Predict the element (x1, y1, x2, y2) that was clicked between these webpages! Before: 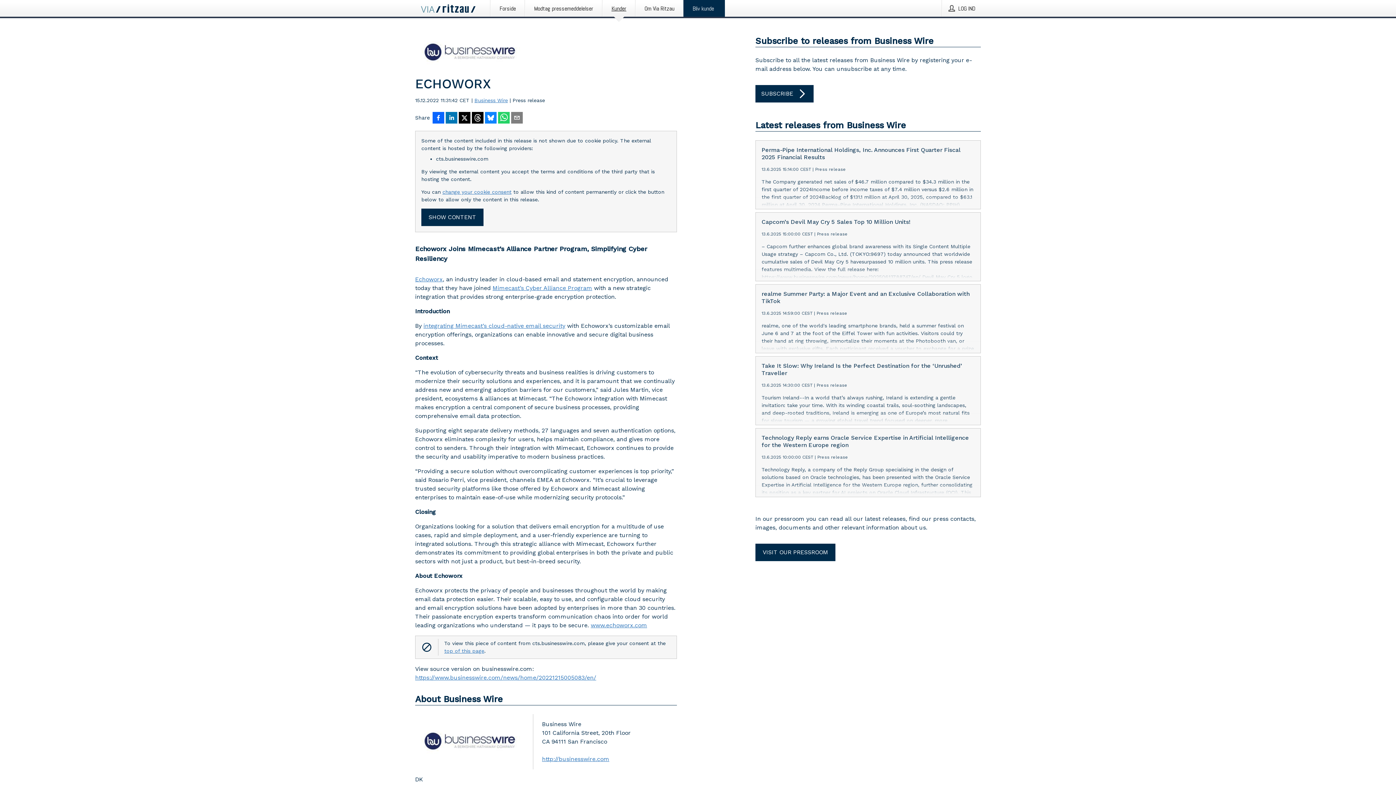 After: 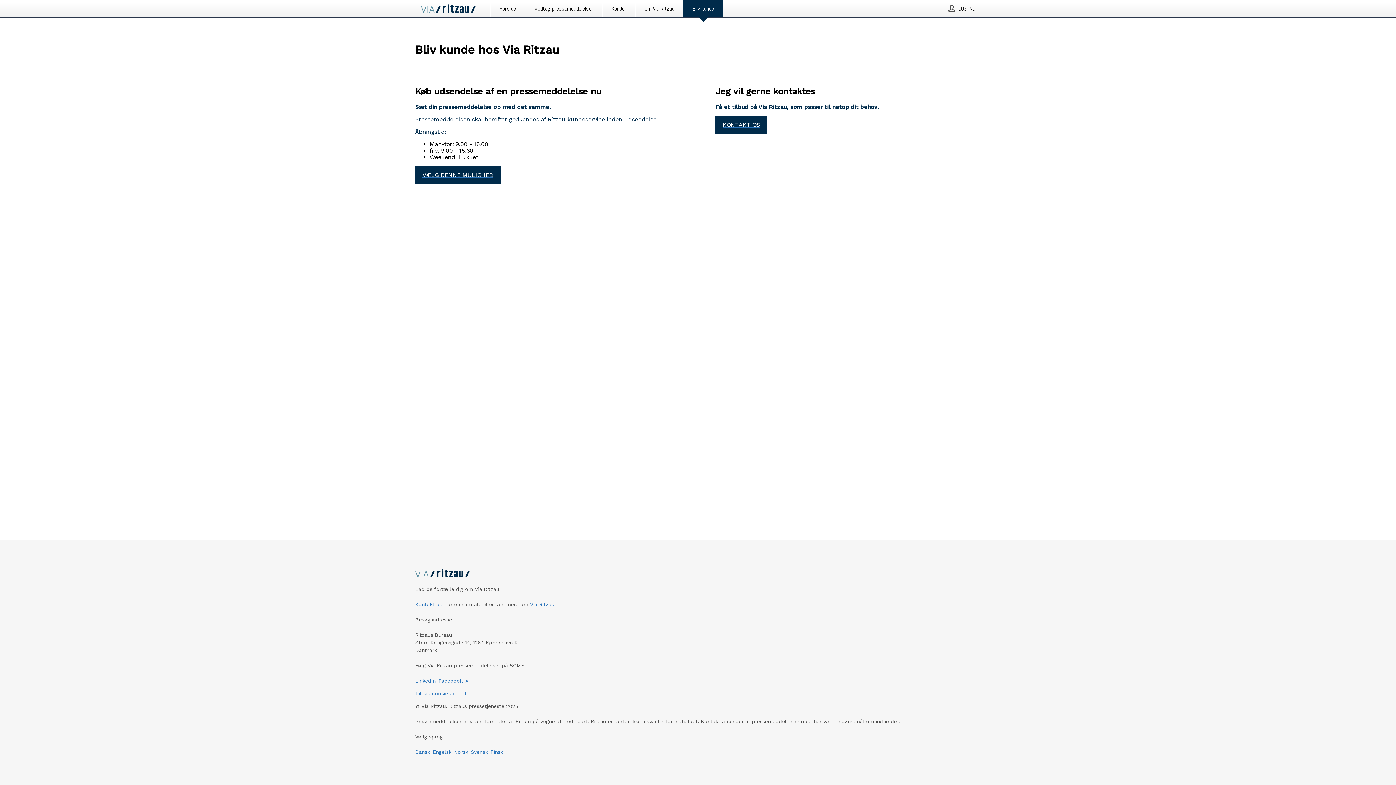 Action: label: Bliv kunde bbox: (684, 0, 725, 16)